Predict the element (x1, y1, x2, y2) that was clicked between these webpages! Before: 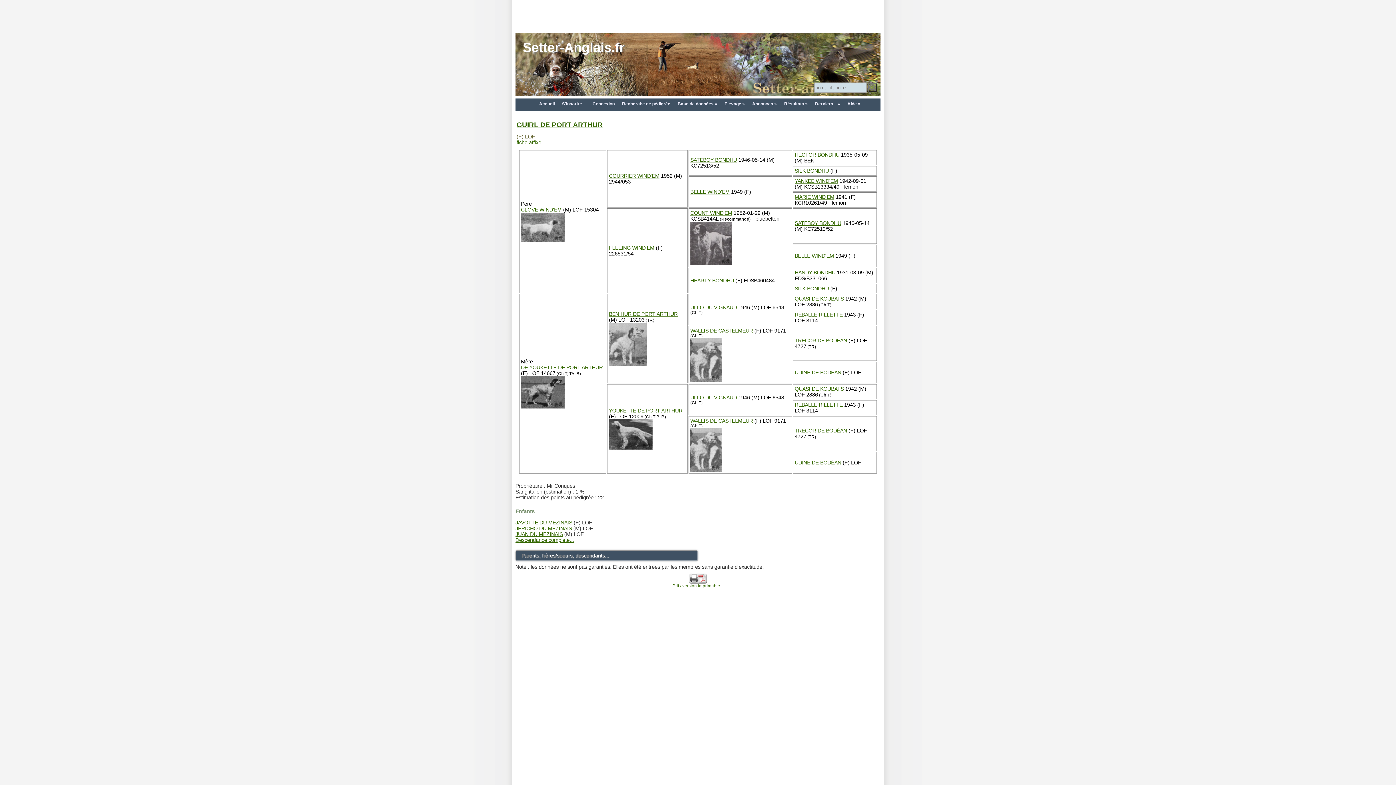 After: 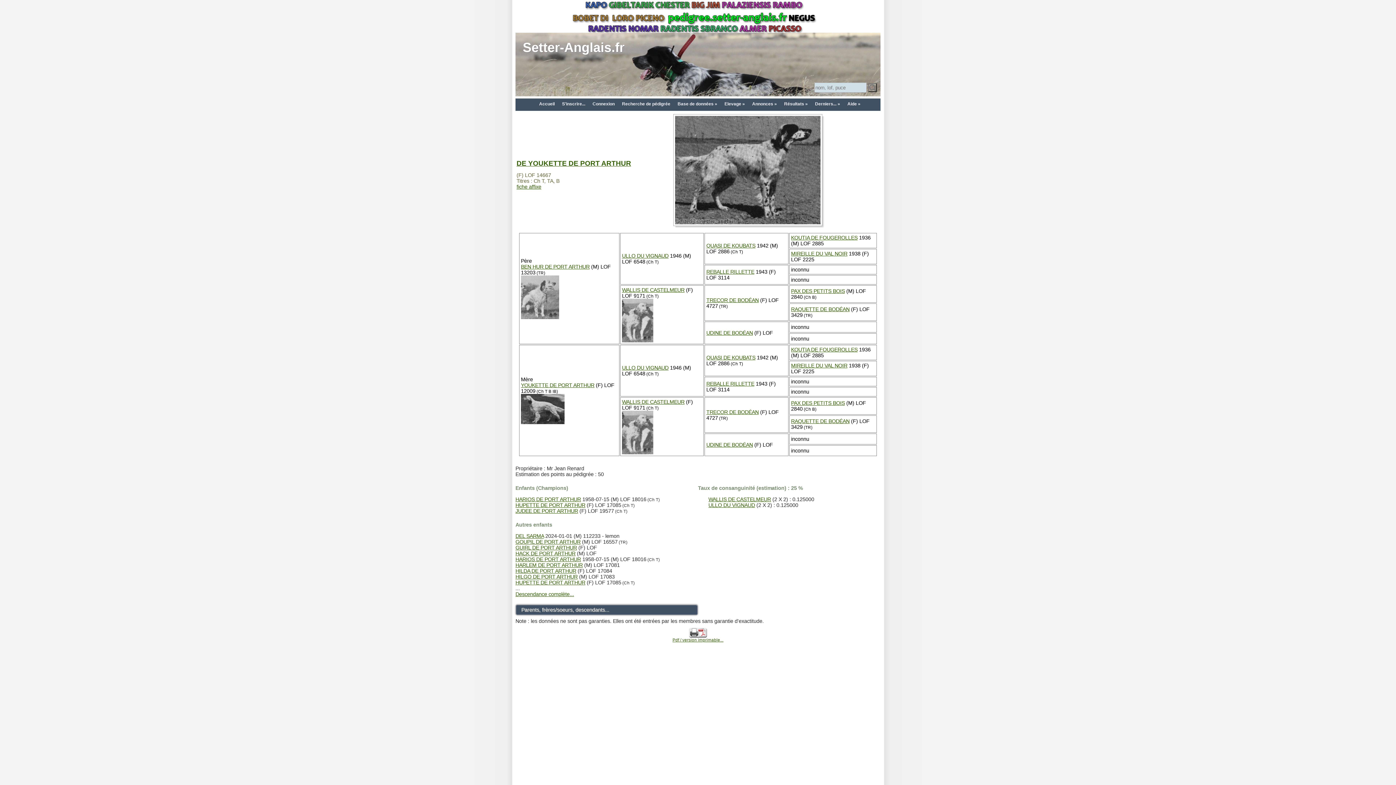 Action: bbox: (521, 364, 602, 370) label: DE YOUKETTE DE PORT ARTHUR